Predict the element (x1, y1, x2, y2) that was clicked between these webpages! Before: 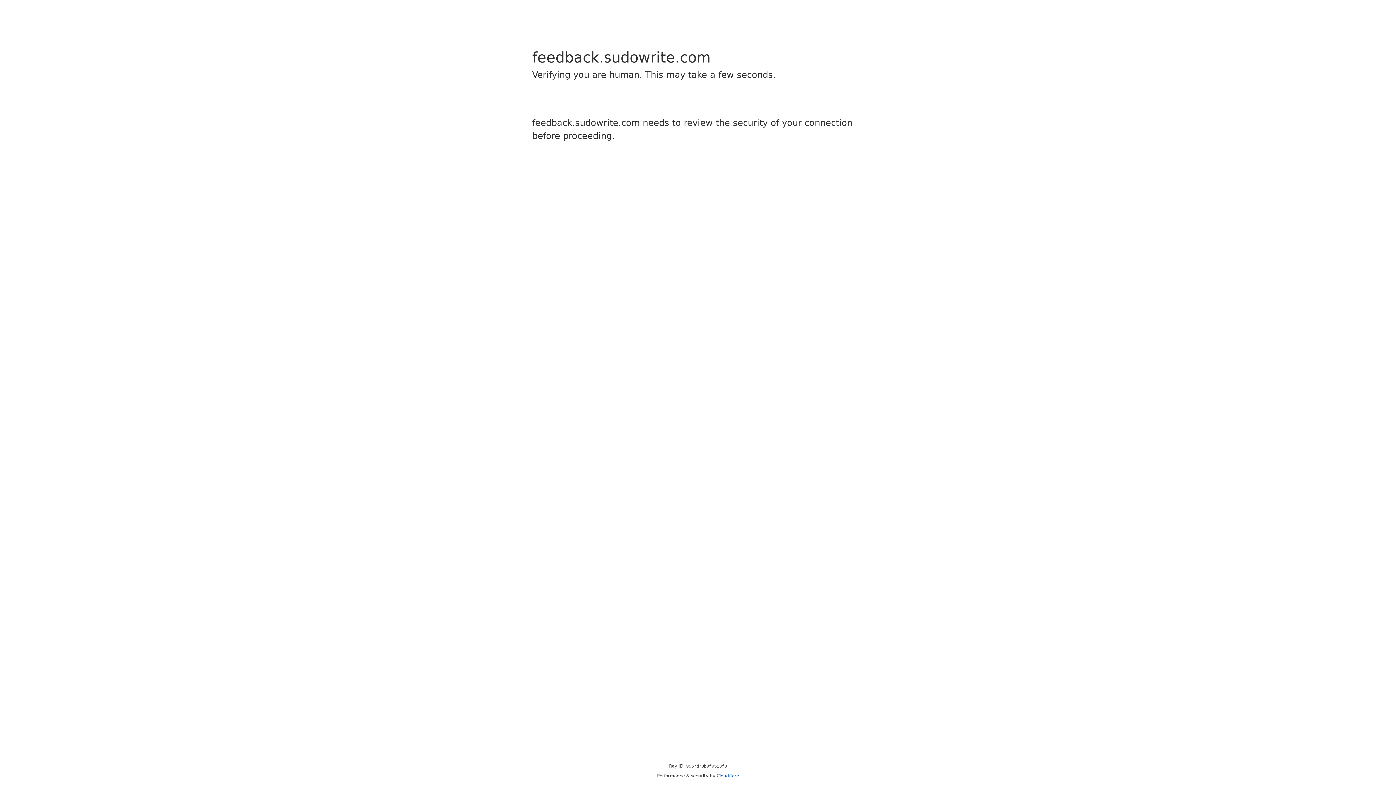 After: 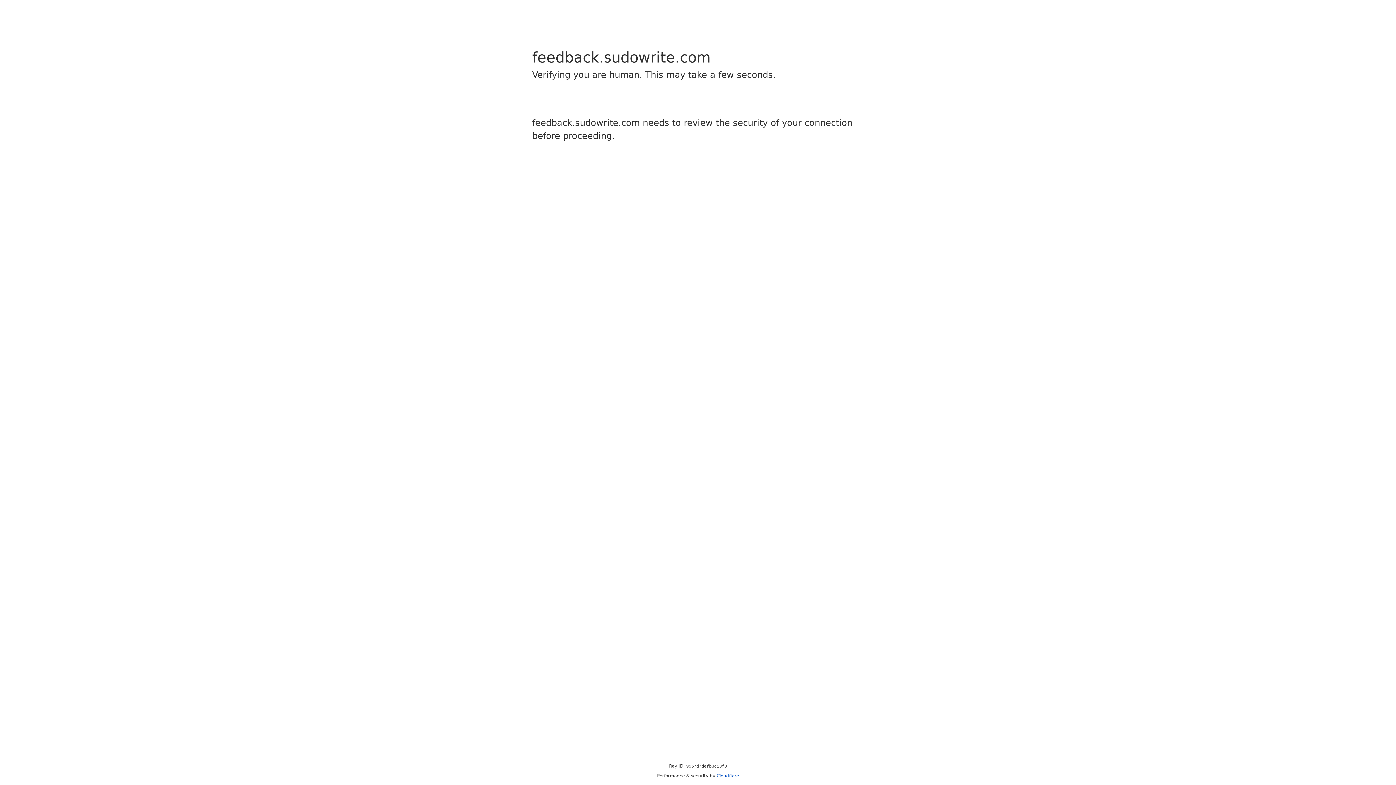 Action: bbox: (716, 773, 739, 778) label: Cloudflare